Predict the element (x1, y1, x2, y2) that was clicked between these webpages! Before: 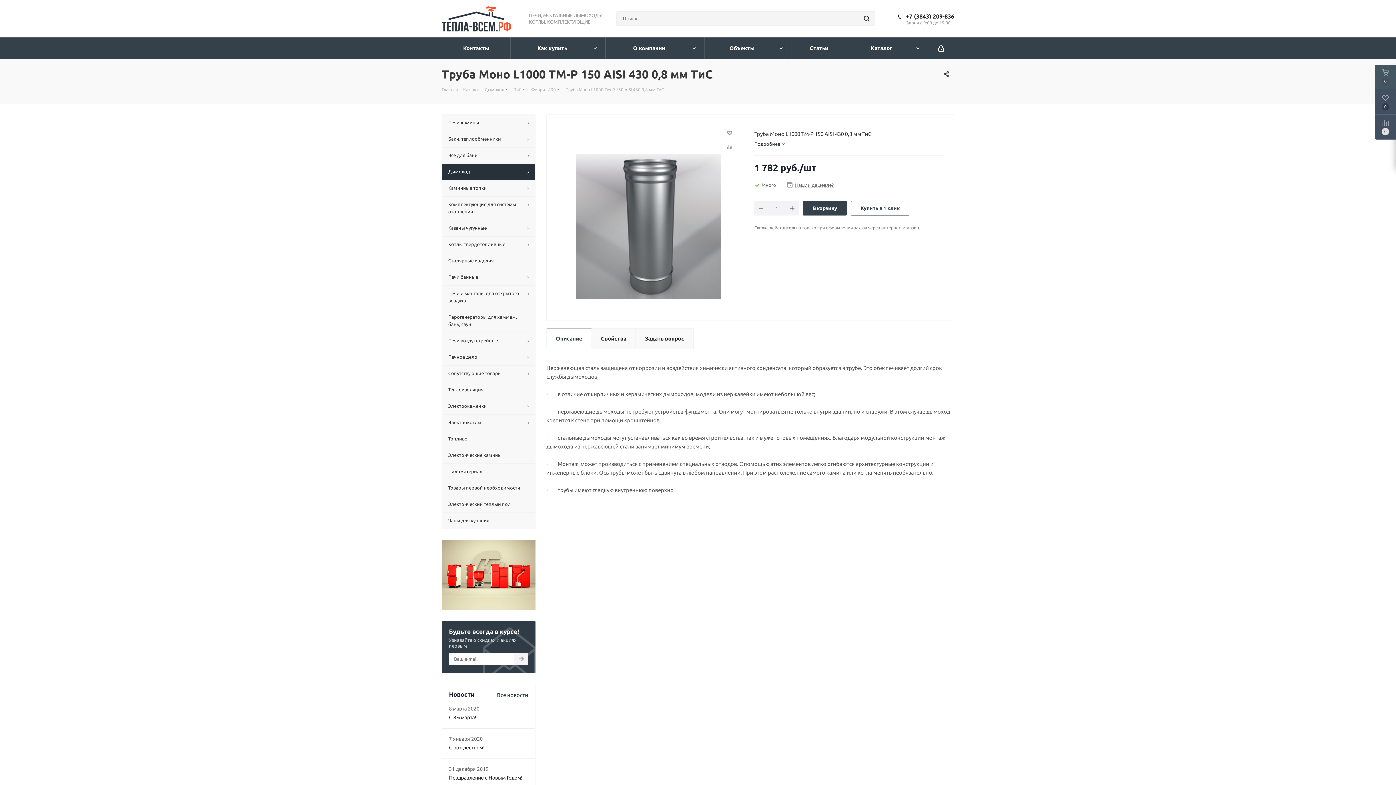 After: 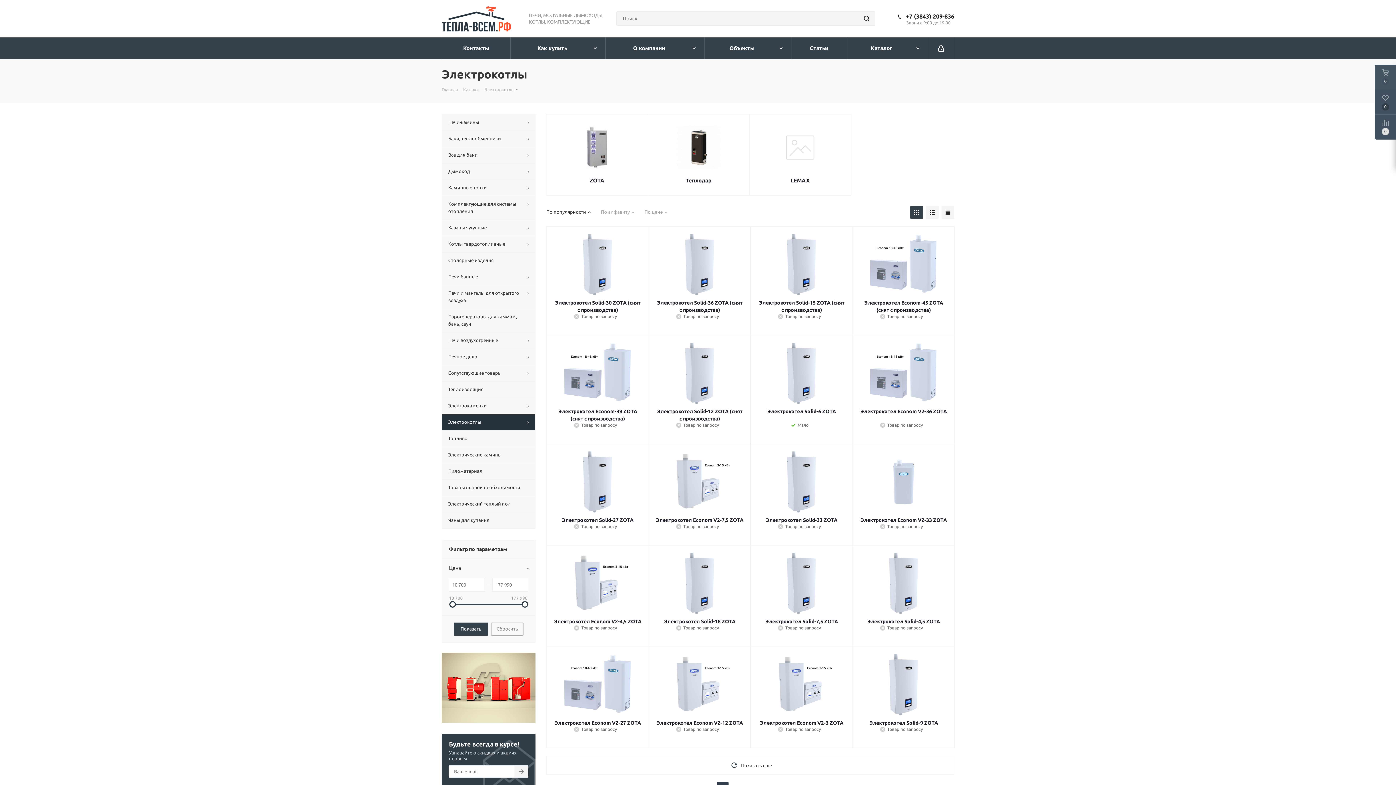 Action: label: Электрокотлы bbox: (441, 414, 535, 430)